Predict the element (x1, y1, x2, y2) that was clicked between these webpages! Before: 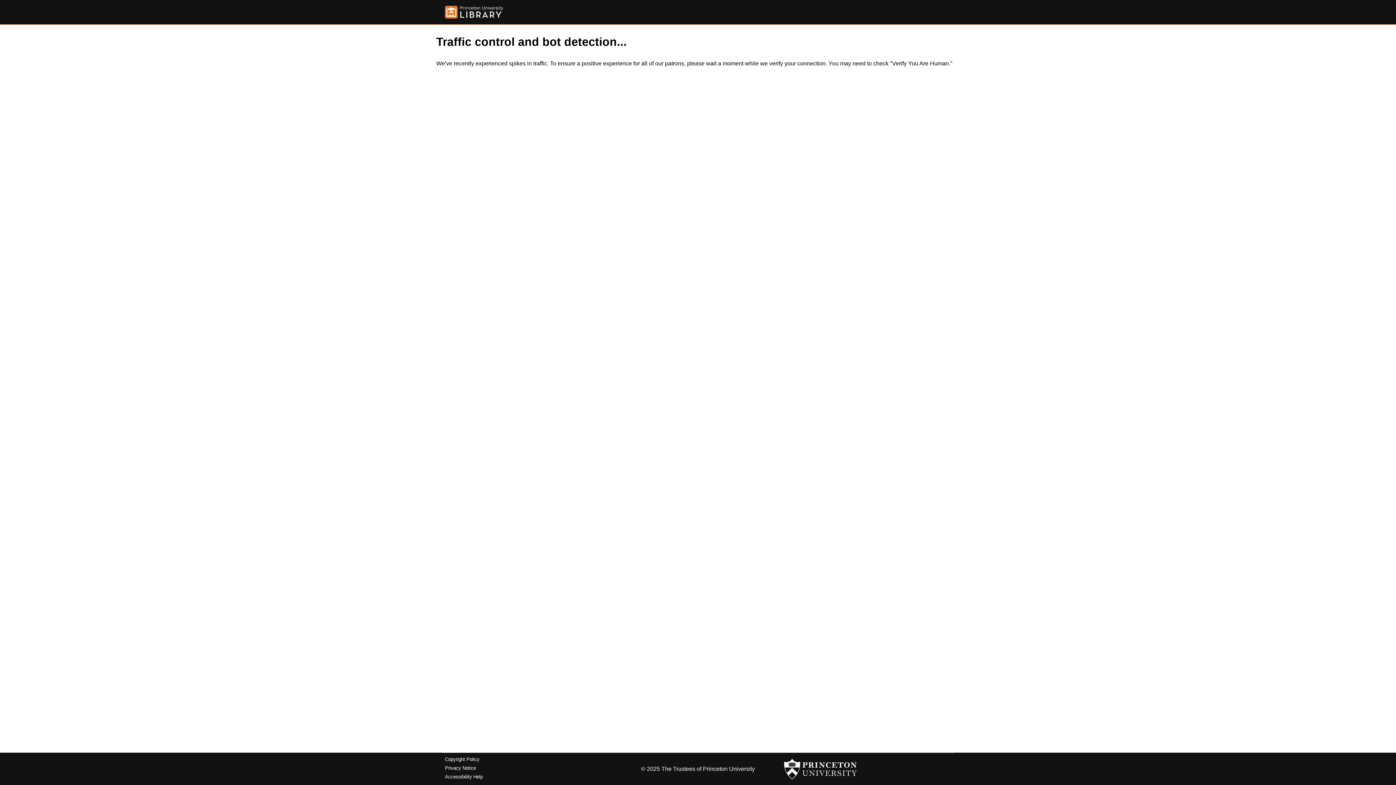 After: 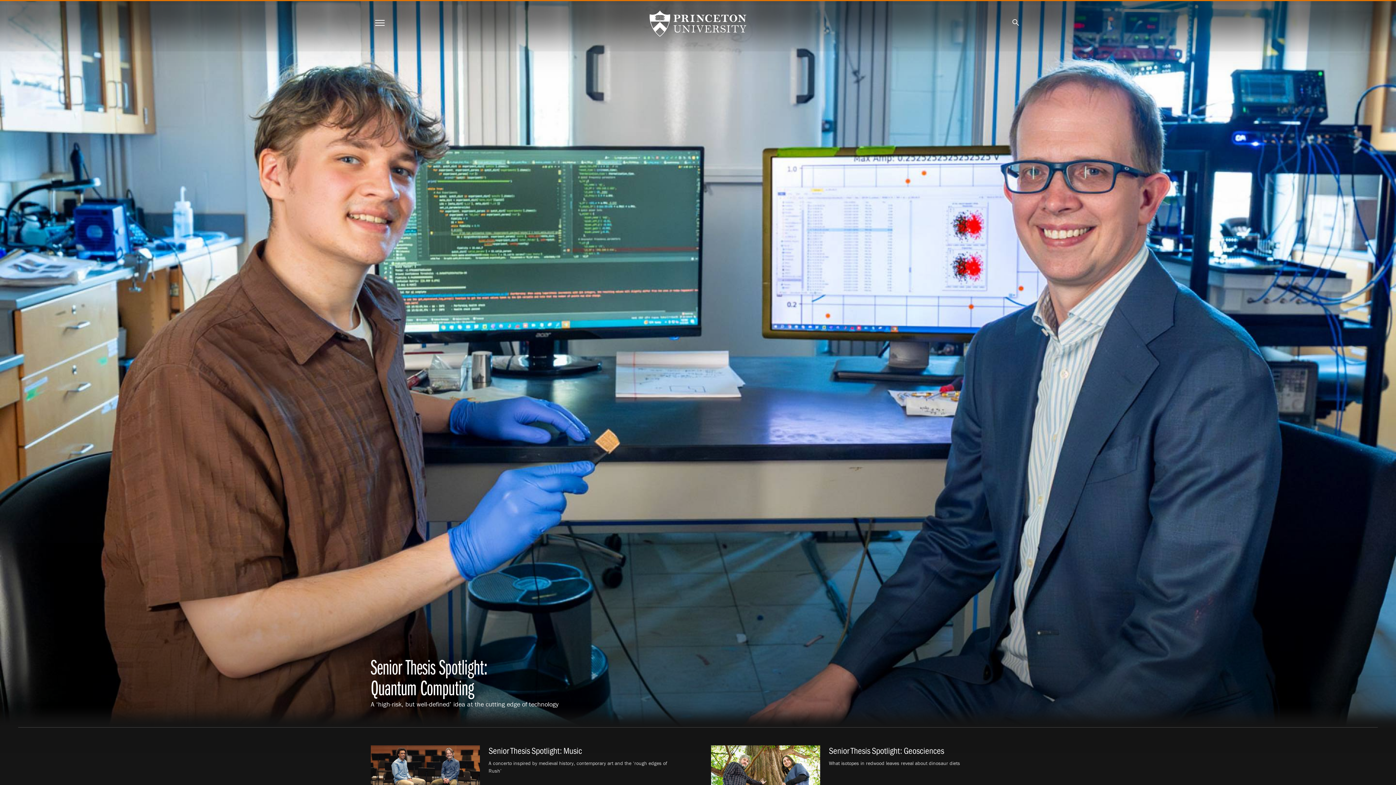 Action: bbox: (784, 756, 857, 782)